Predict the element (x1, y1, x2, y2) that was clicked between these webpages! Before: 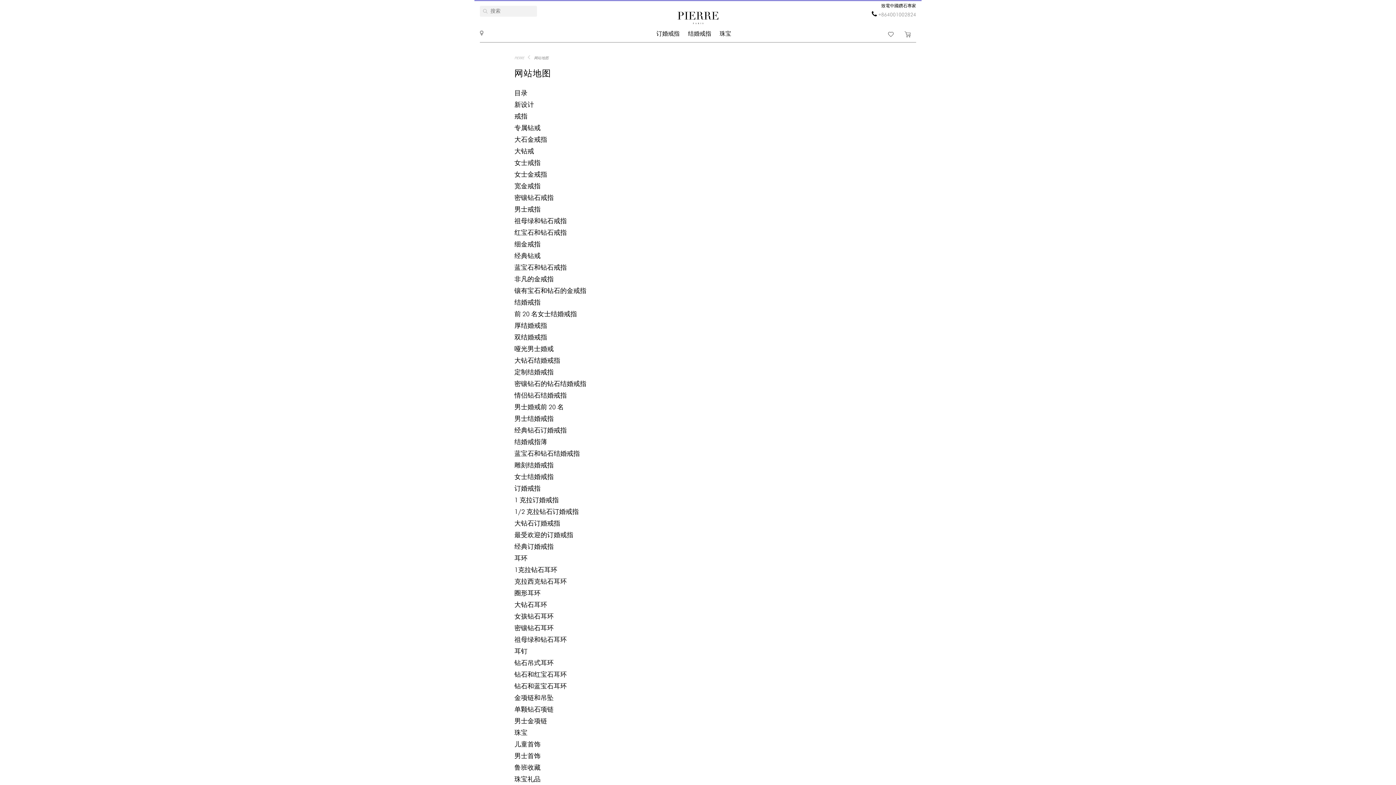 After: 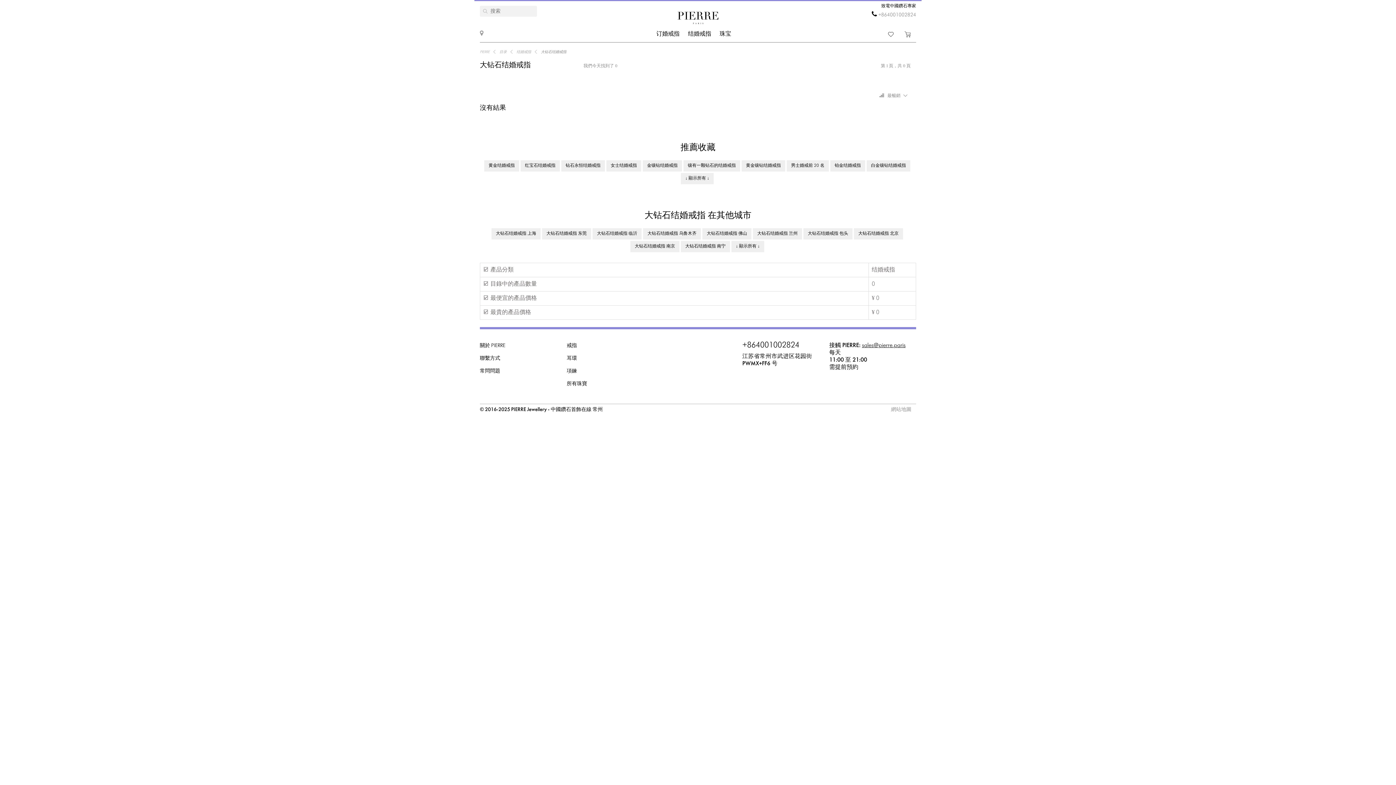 Action: bbox: (514, 358, 560, 364) label: 大钻石结婚戒指